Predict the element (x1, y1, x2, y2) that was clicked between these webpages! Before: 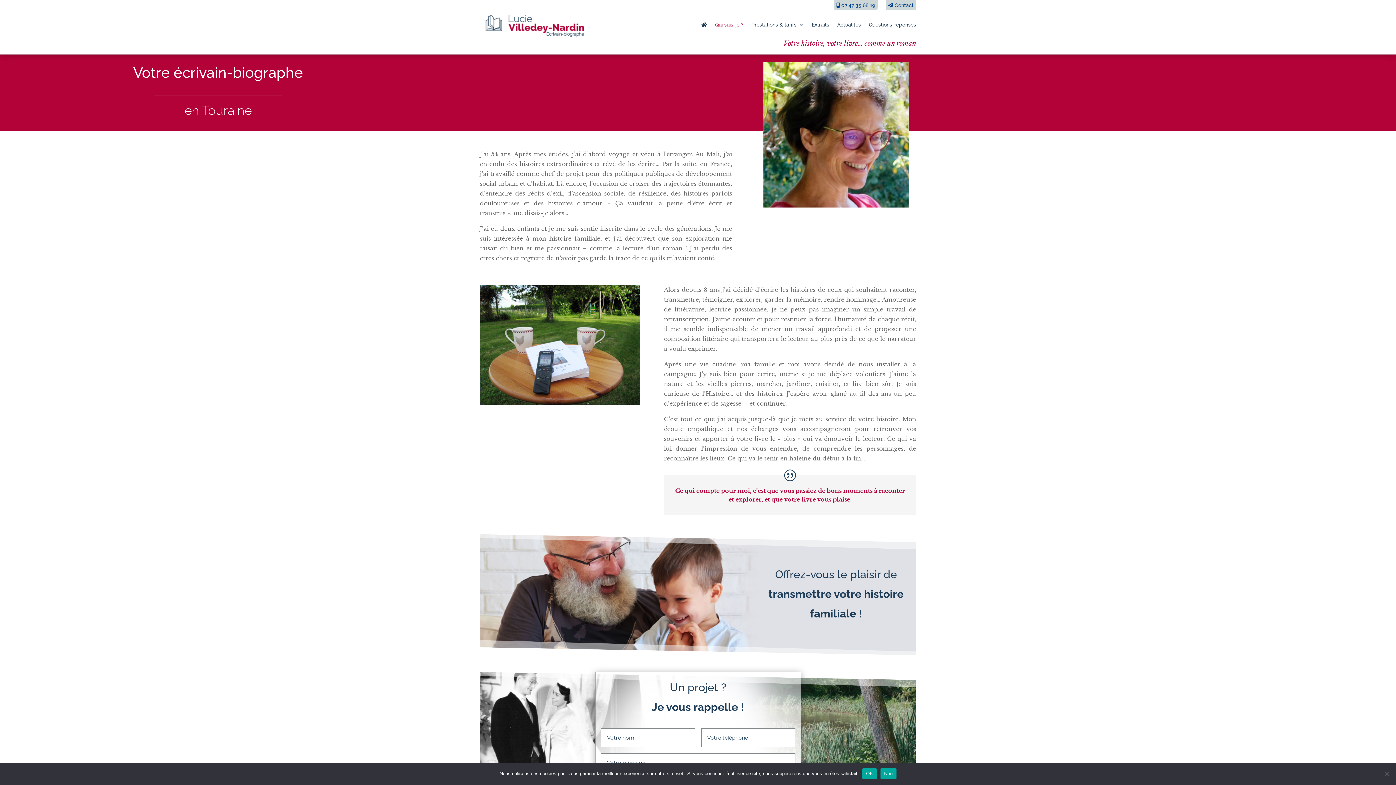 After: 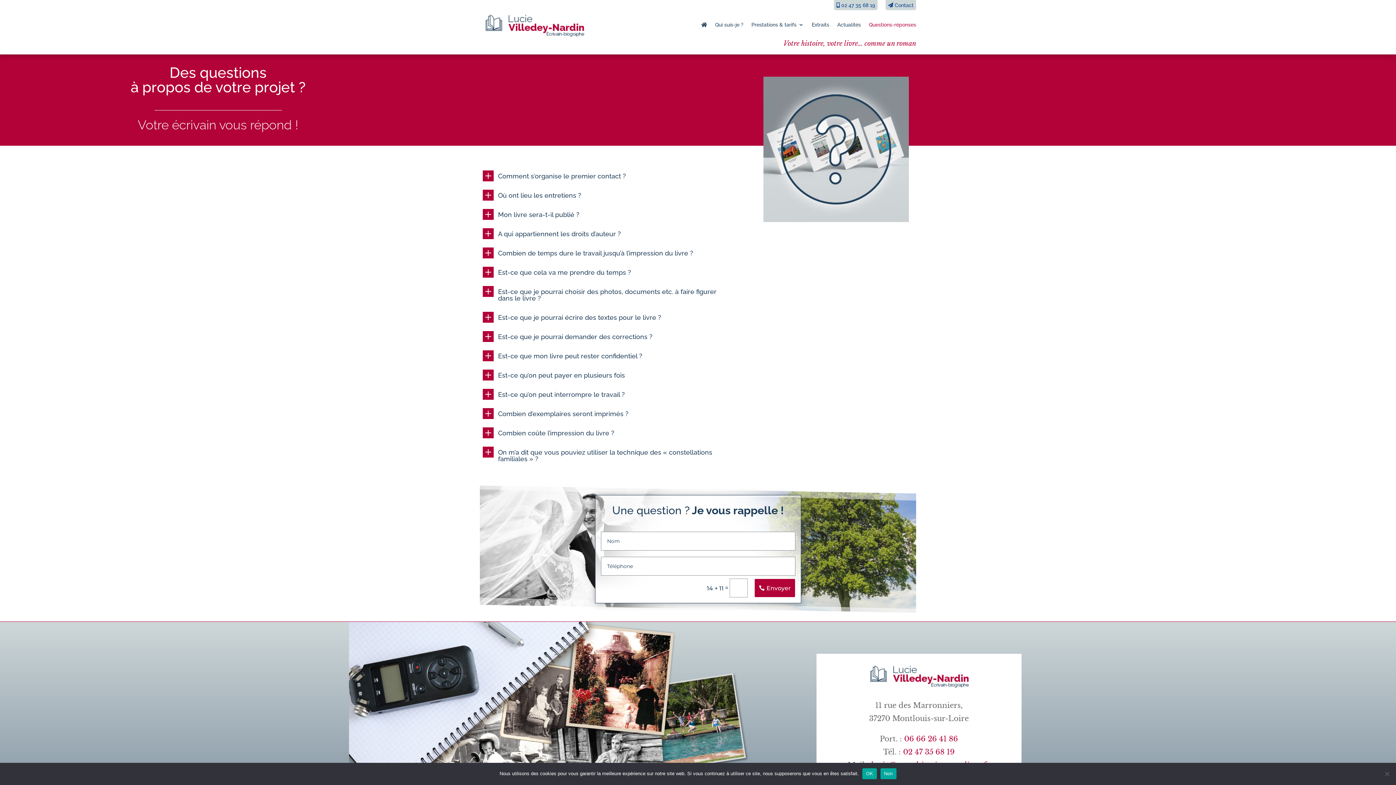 Action: bbox: (869, 10, 916, 39) label: Questions-réponses